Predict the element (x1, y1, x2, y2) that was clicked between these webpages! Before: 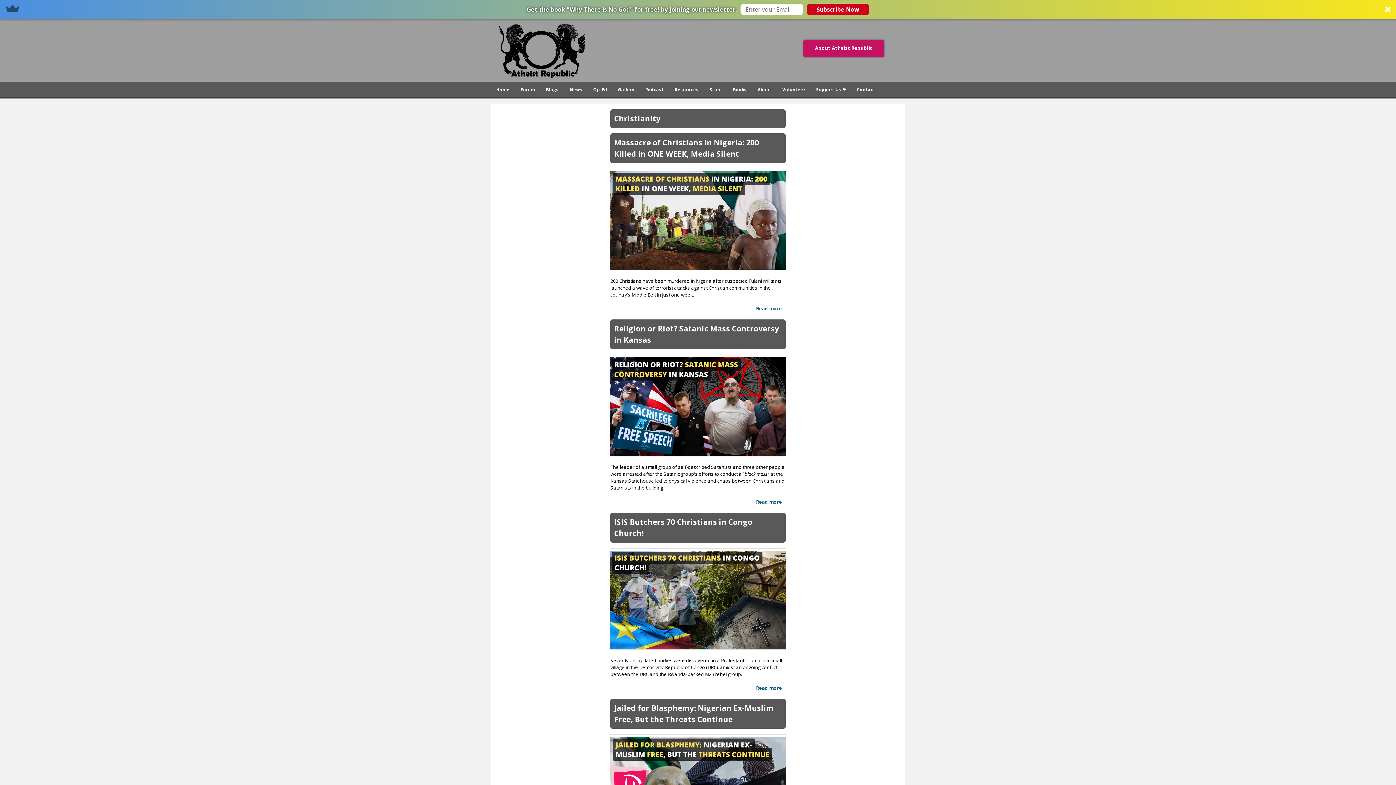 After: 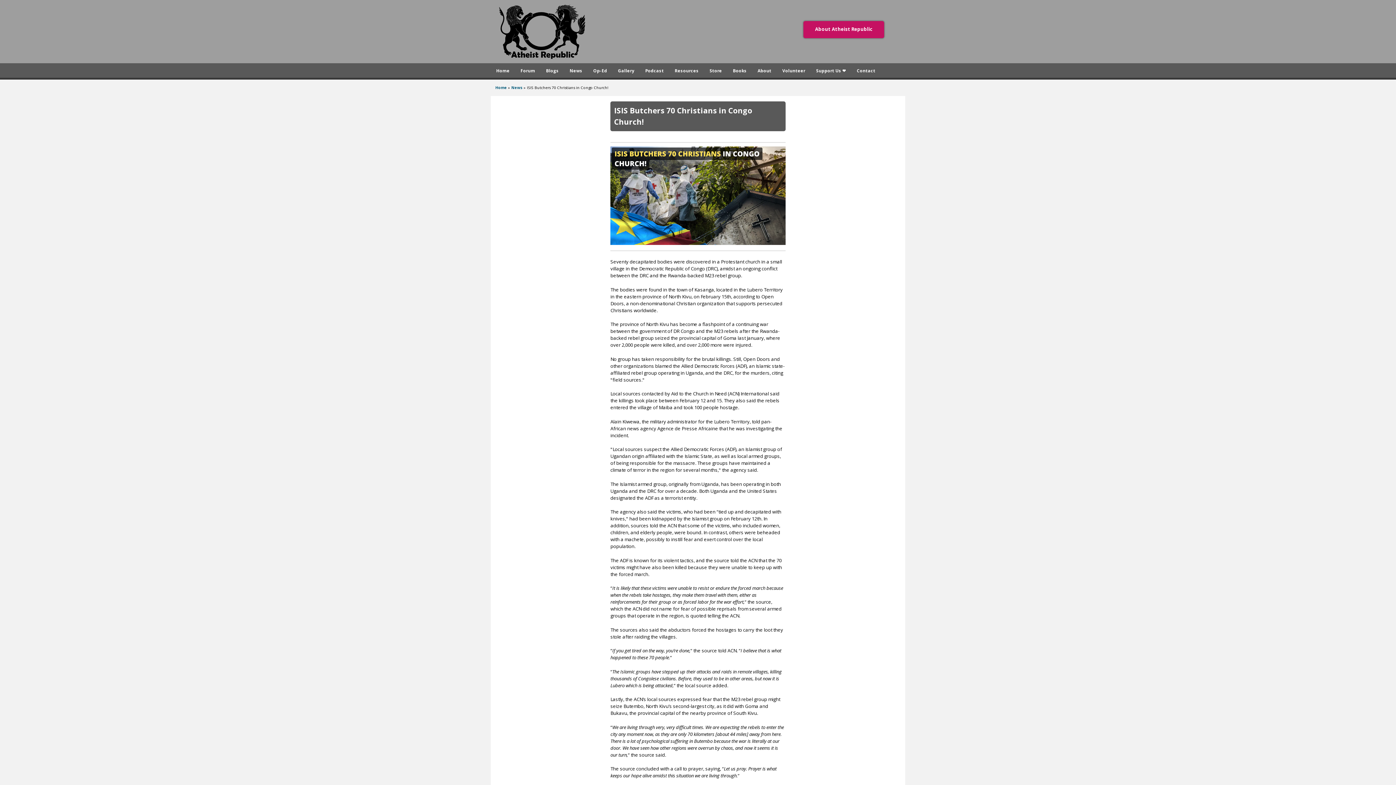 Action: label: Read more
about ISIS Butchers 70 Christians in Congo Church! bbox: (756, 685, 782, 691)